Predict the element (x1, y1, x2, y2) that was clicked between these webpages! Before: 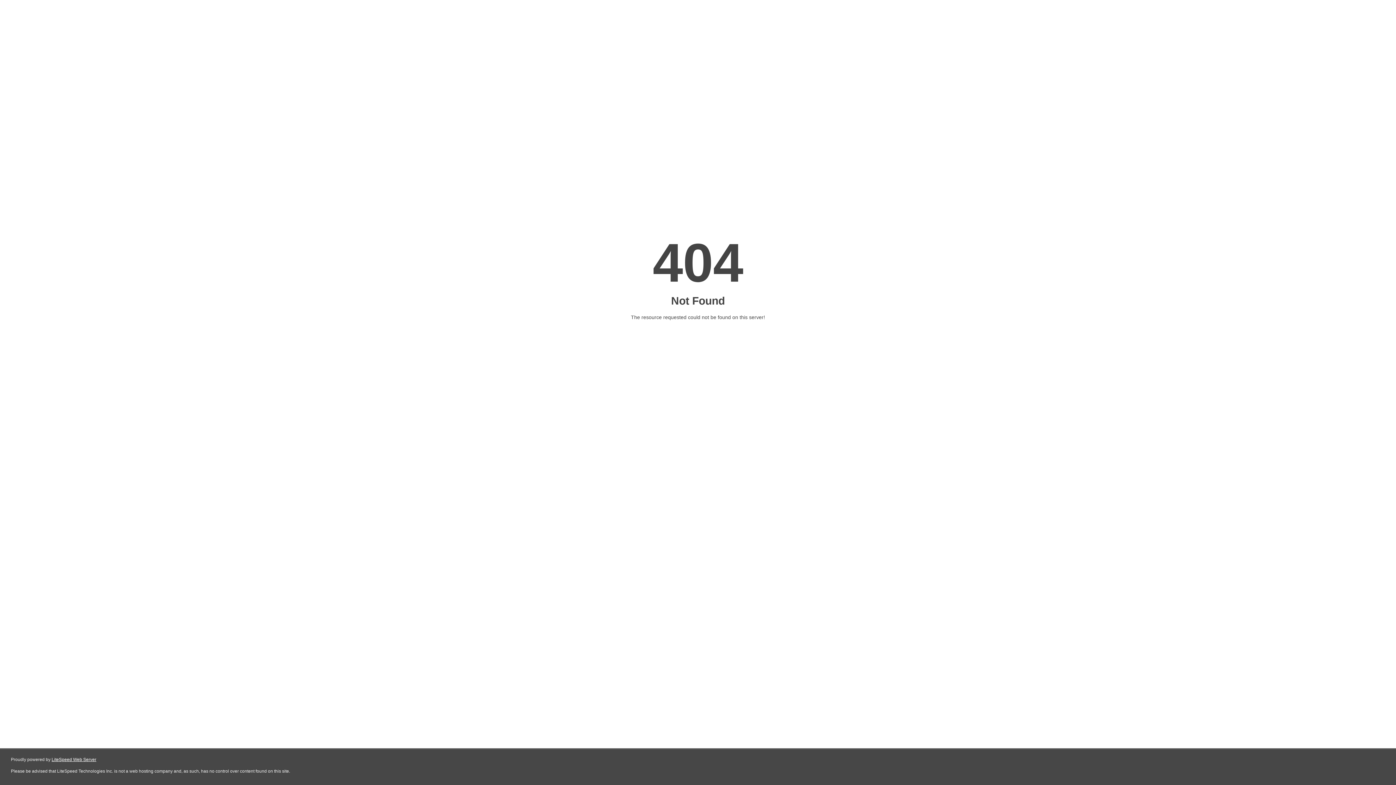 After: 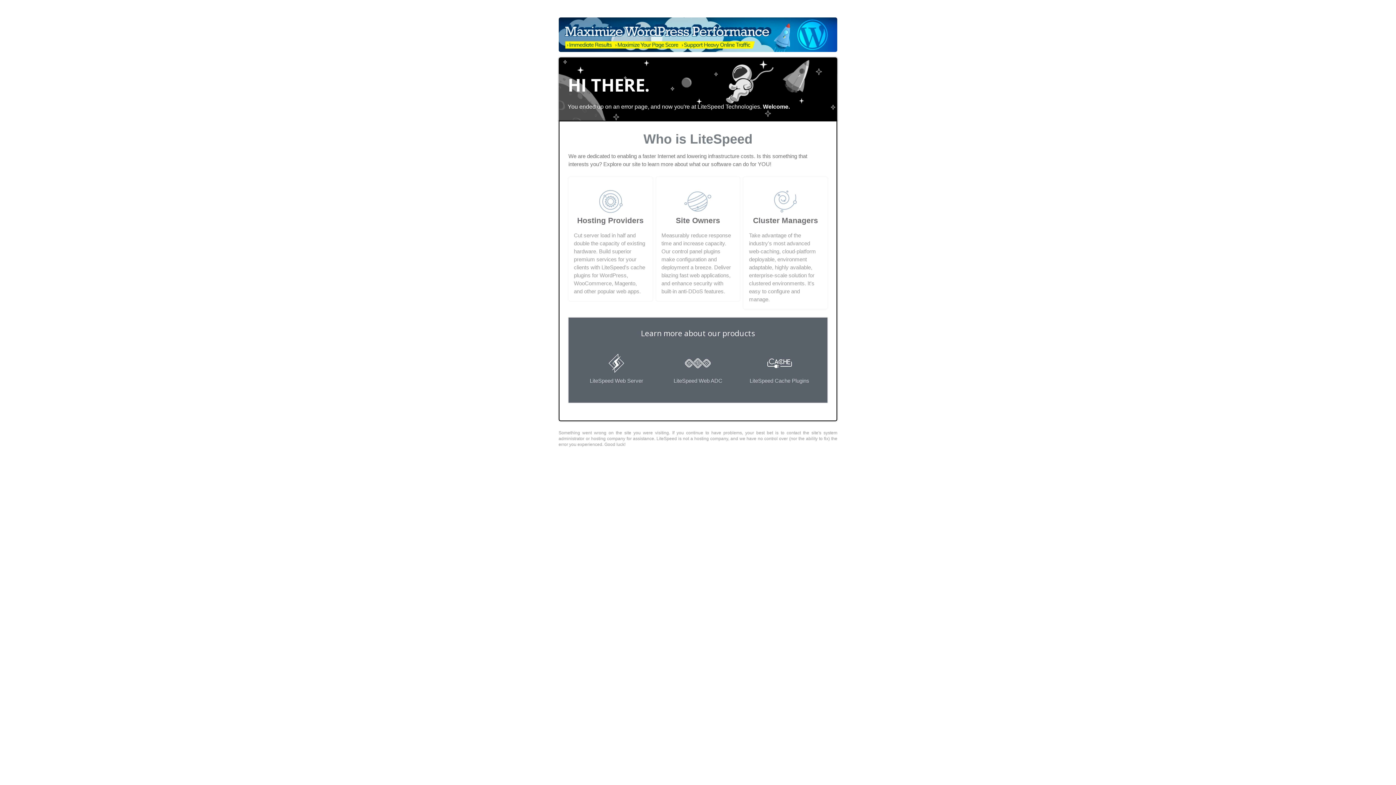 Action: label: LiteSpeed Web Server bbox: (51, 757, 96, 762)